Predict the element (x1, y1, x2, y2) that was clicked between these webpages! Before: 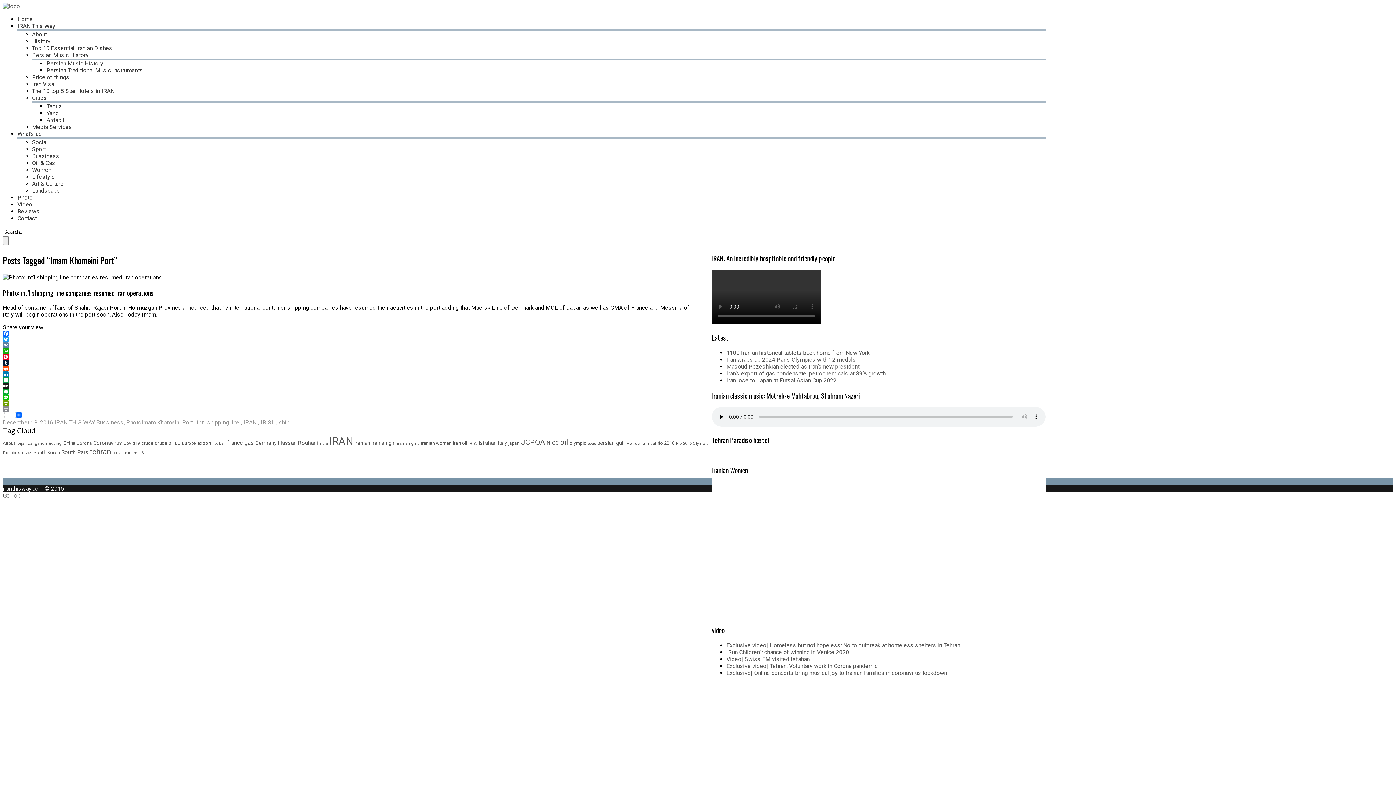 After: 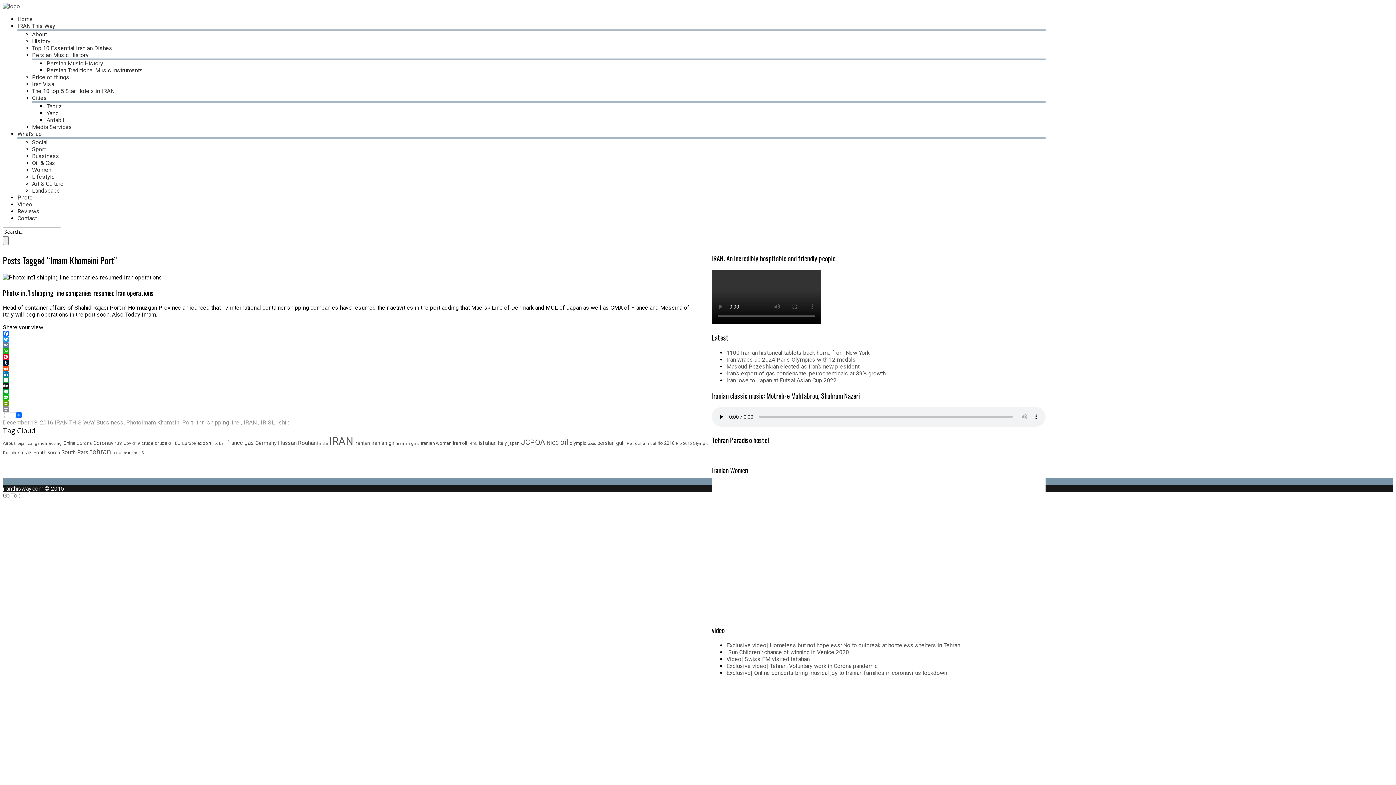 Action: bbox: (2, 395, 701, 400) label: Line